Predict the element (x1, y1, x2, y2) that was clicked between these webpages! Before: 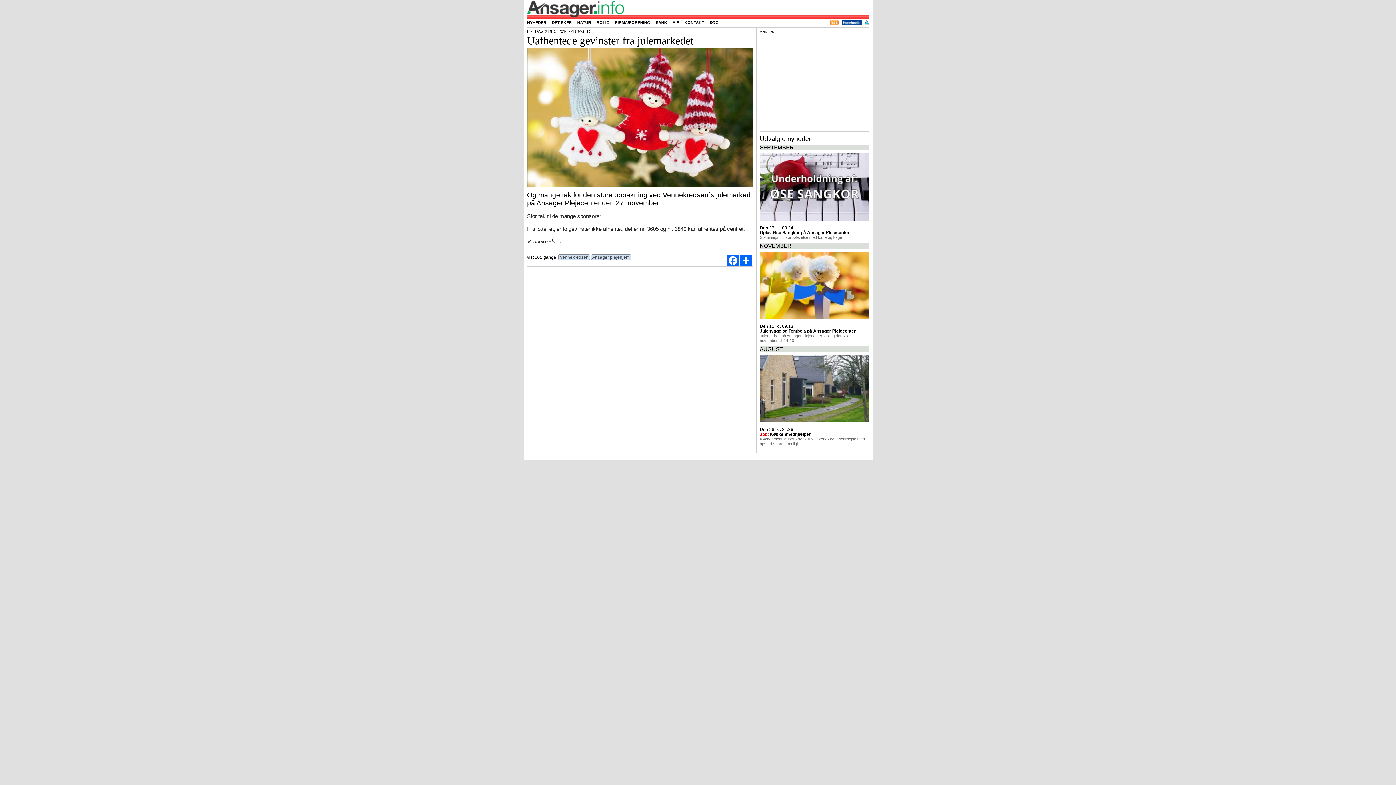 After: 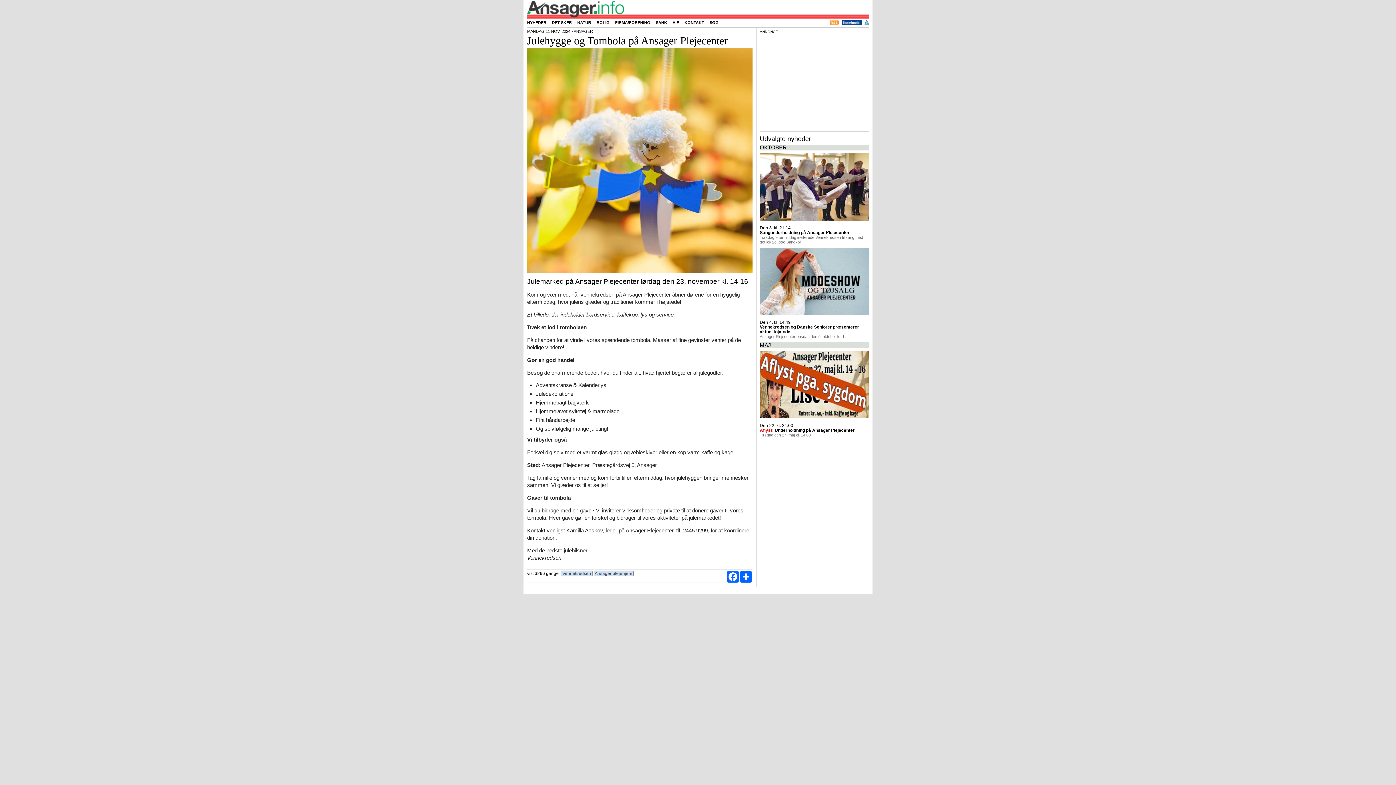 Action: bbox: (760, 329, 867, 343) label: Julehygge og Tombola på Ansager Plejecenter
Julemarked på Ansager Plejecenter lørdag den 23. november kl. 14-16